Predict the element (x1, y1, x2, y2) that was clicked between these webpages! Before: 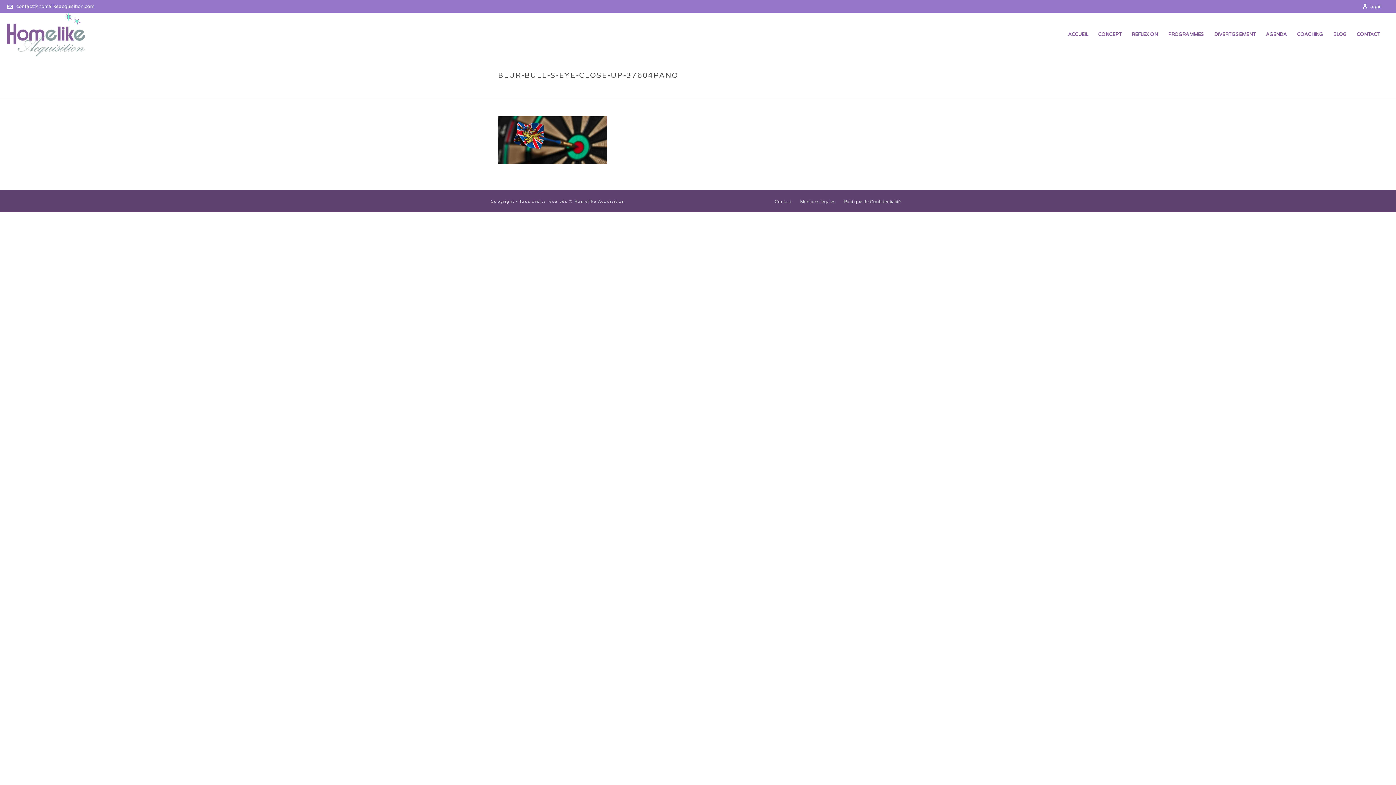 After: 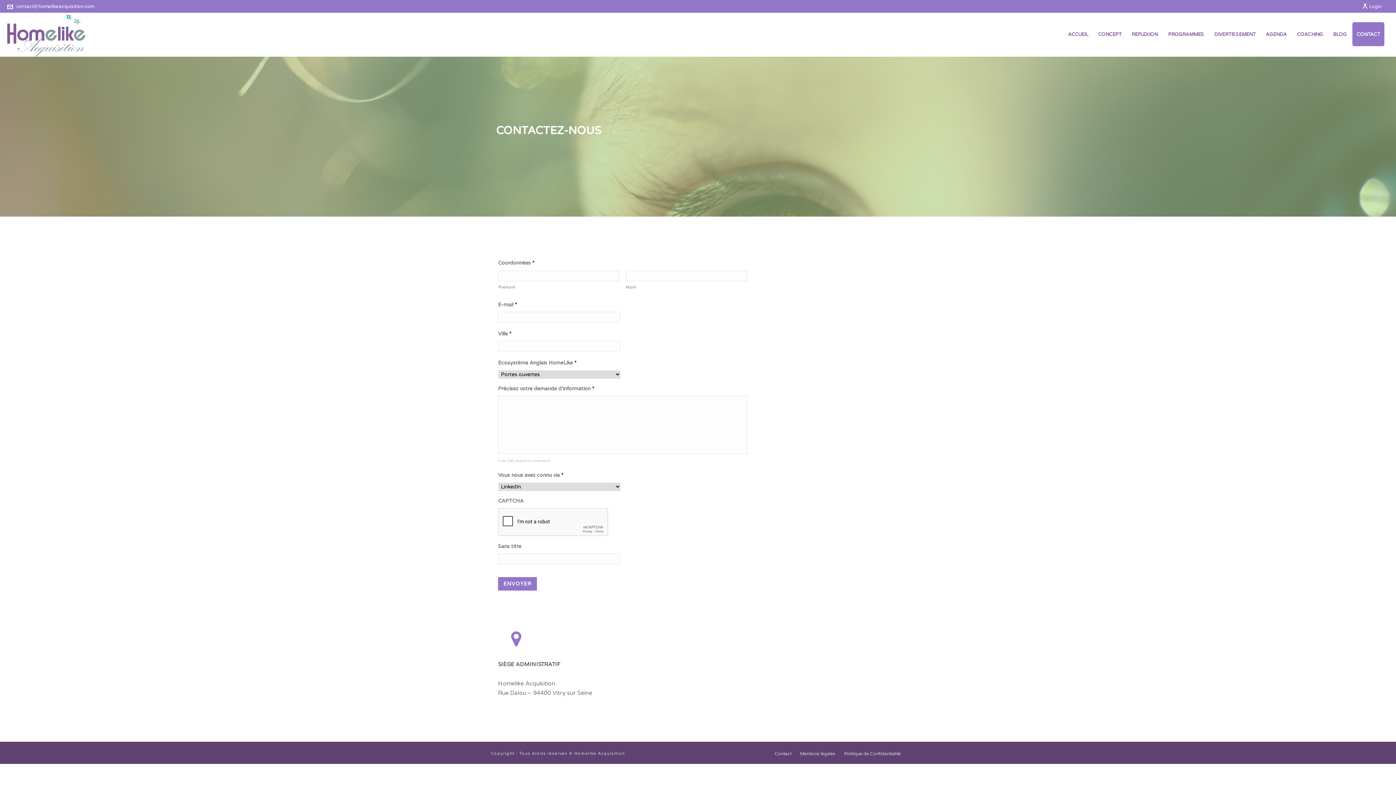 Action: bbox: (774, 198, 791, 204) label: Contact